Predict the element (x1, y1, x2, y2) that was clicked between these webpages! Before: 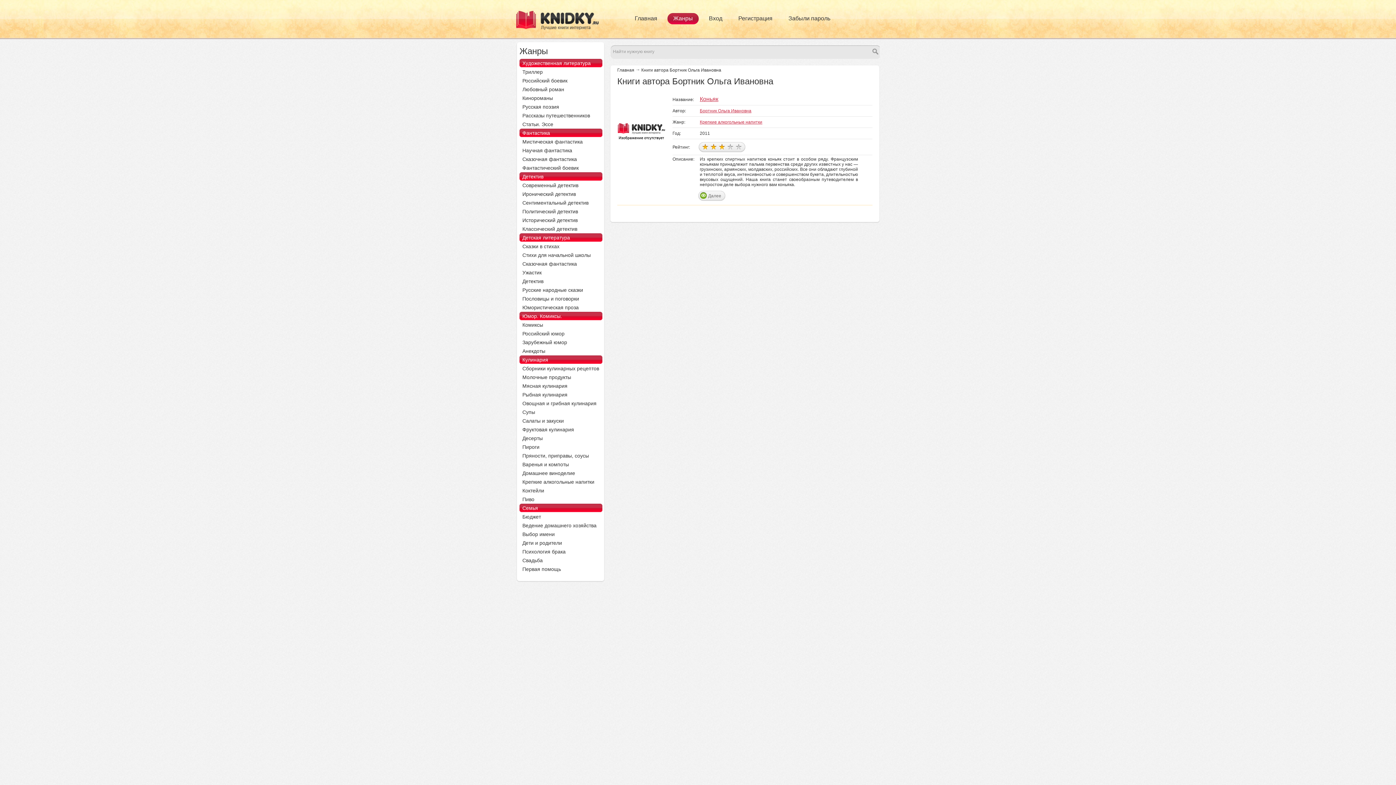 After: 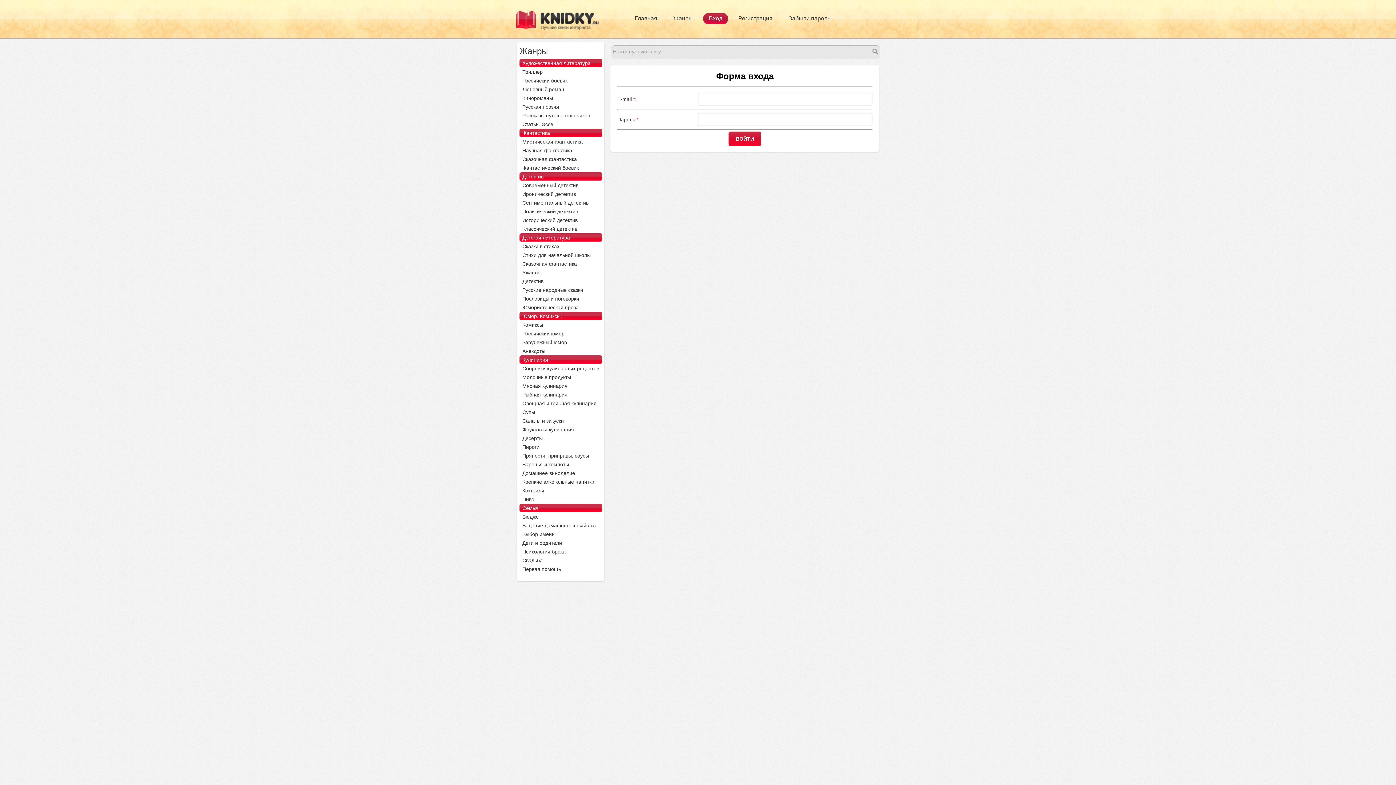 Action: bbox: (703, 13, 728, 24) label: Вход